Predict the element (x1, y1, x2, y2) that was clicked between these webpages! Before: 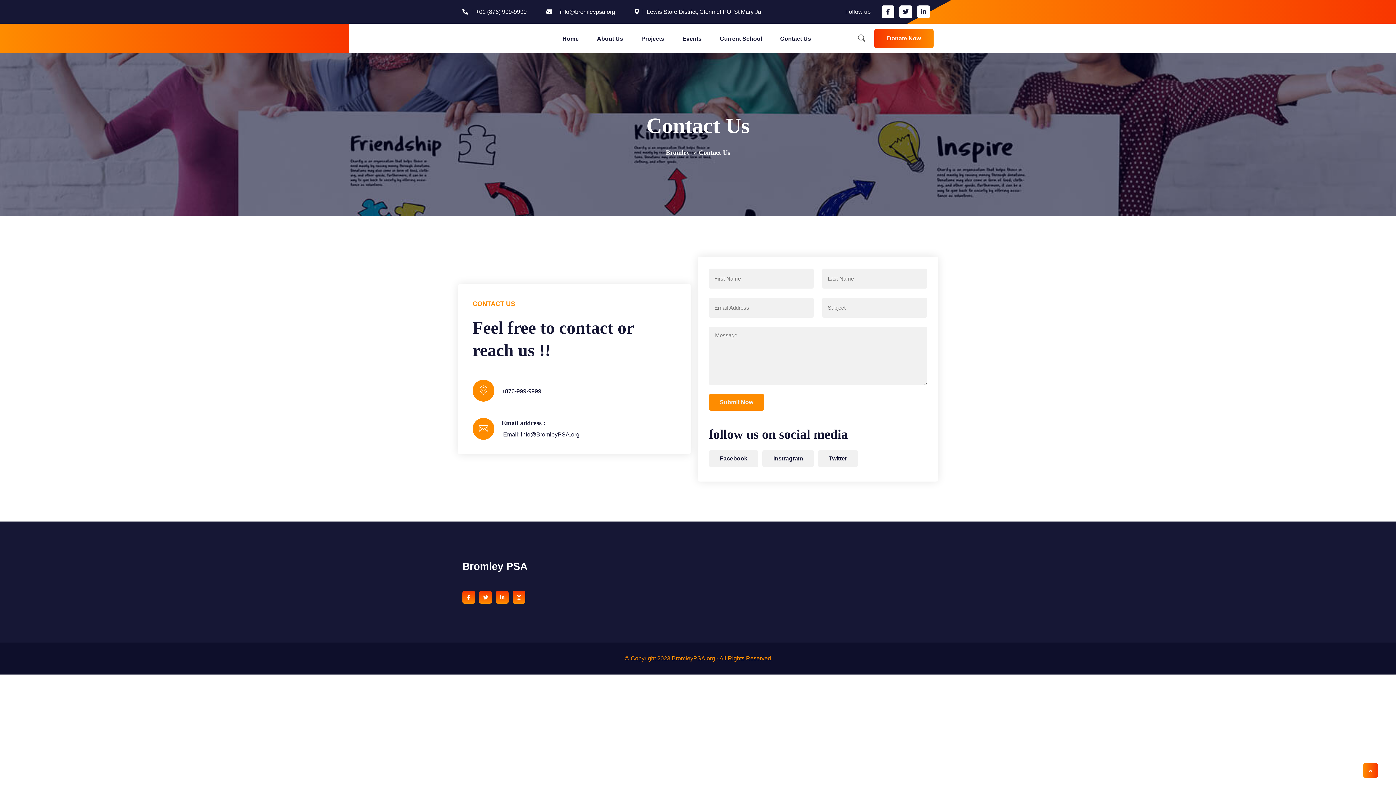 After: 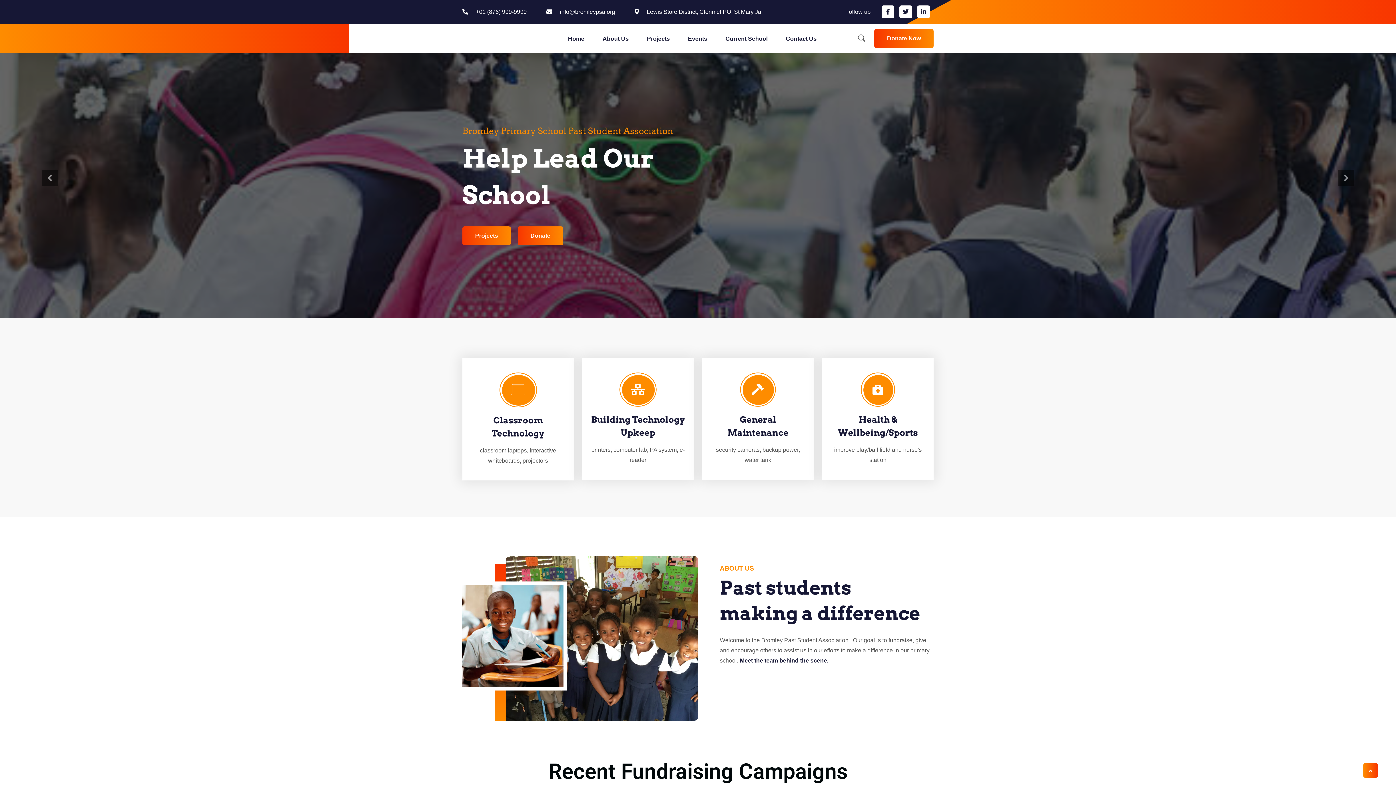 Action: bbox: (665, 149, 690, 156) label: Bromley